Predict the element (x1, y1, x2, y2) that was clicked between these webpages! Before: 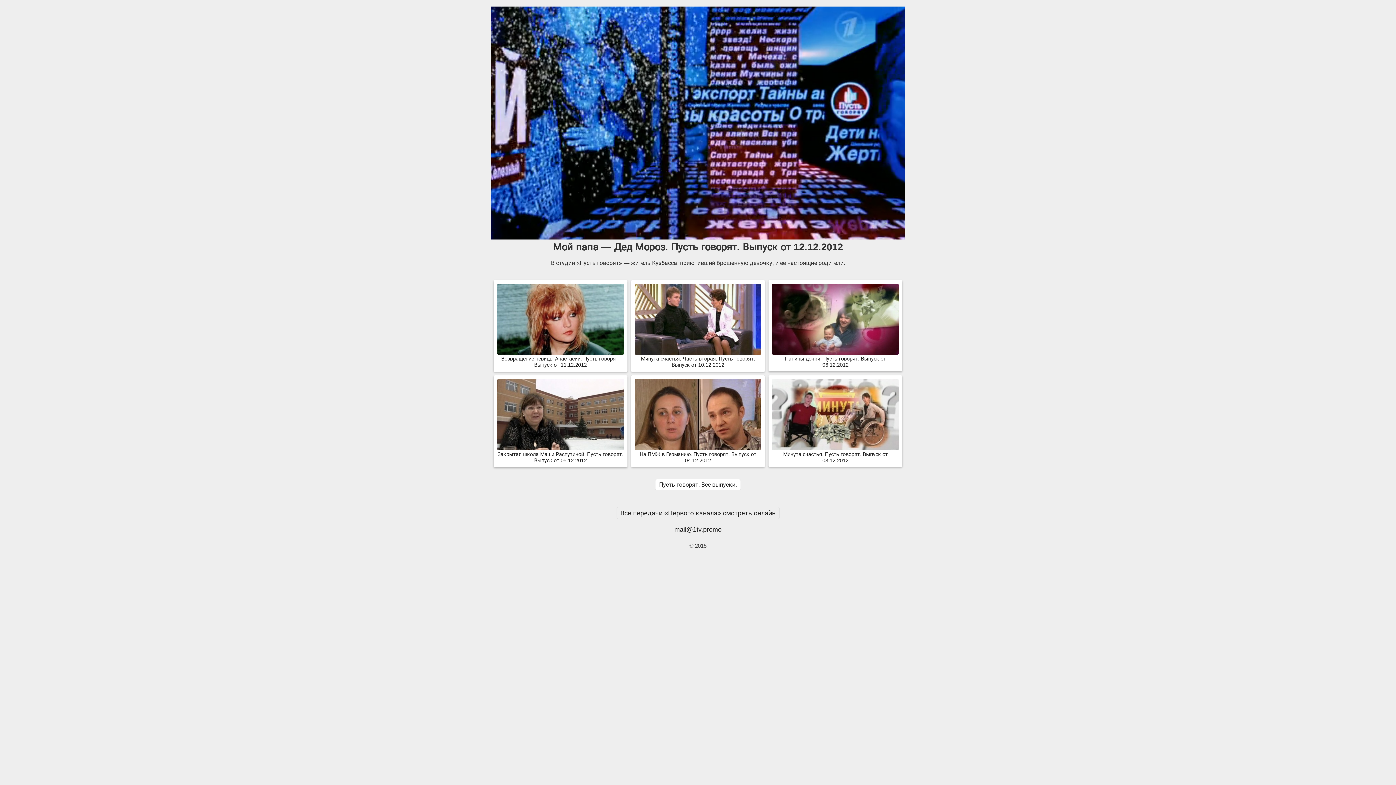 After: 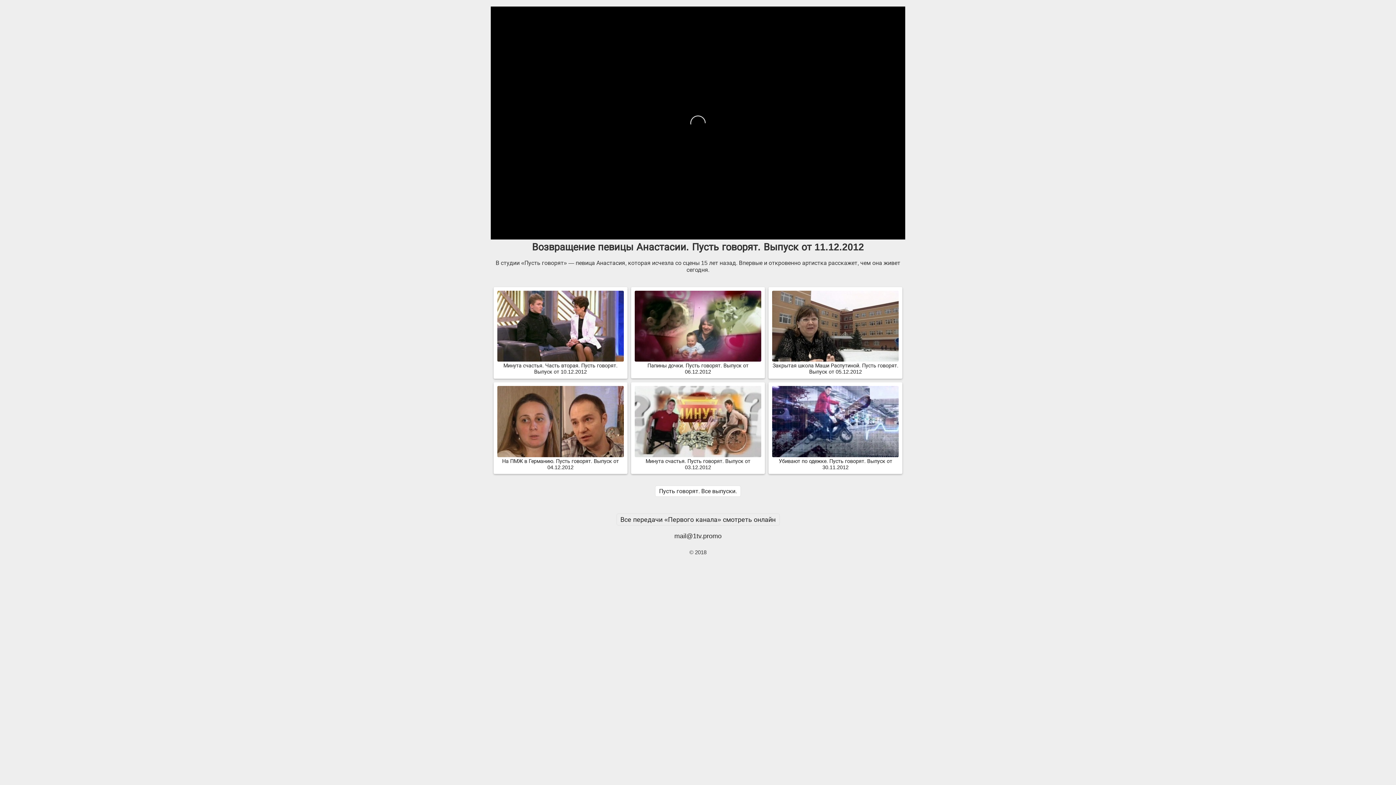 Action: bbox: (497, 350, 623, 368) label: 
Возвращение певицы Анастасии. Пусть говорят. Выпуск от 11.12.2012